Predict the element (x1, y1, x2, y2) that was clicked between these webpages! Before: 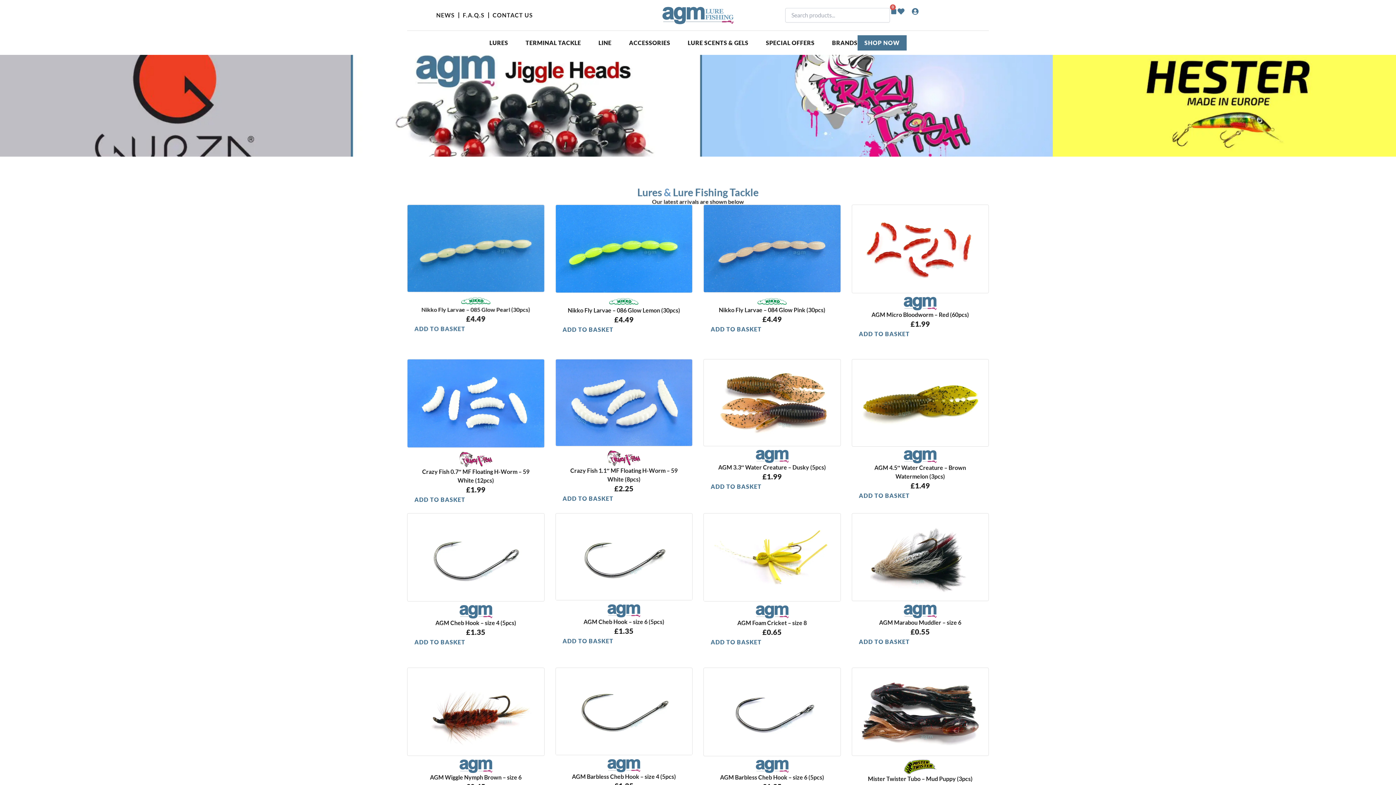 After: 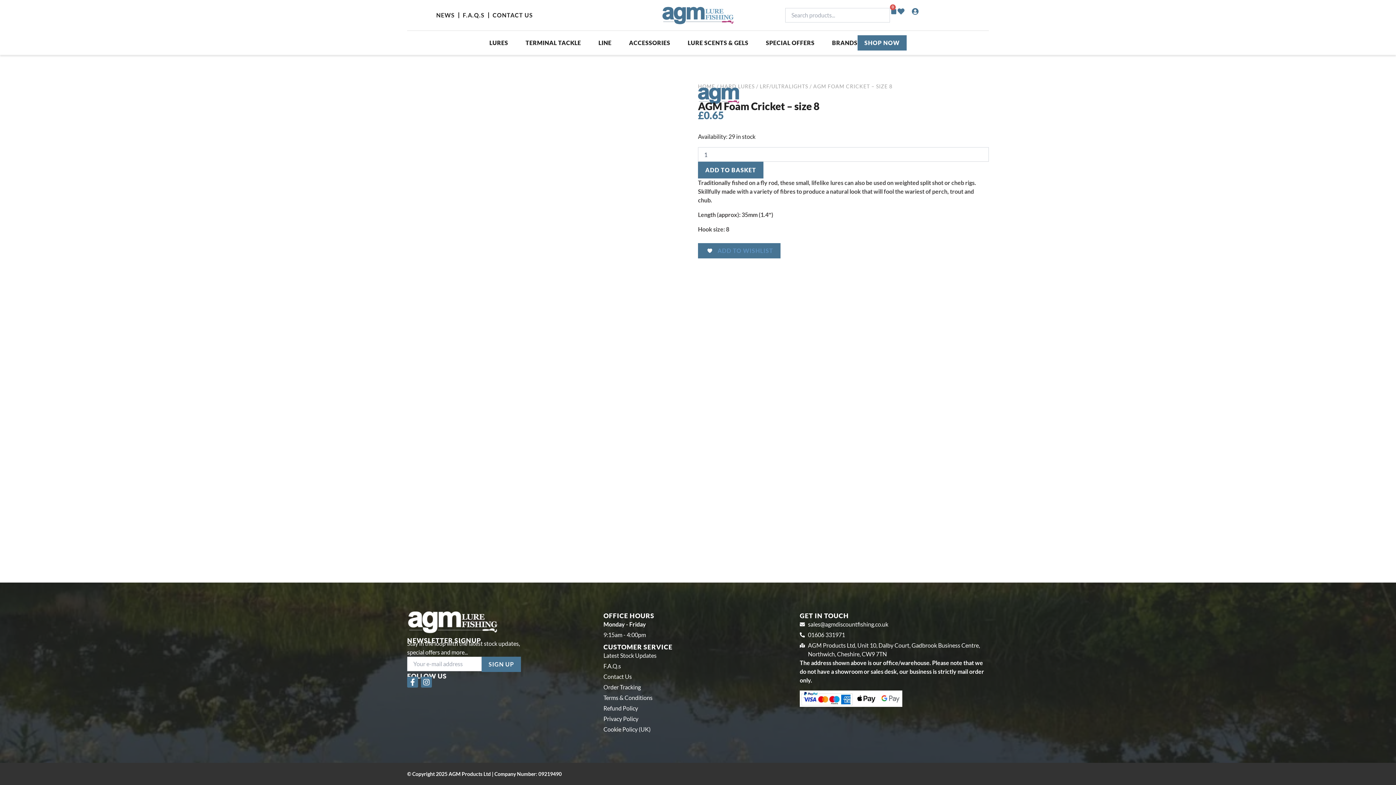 Action: bbox: (737, 619, 807, 626) label: AGM Foam Cricket – size 8